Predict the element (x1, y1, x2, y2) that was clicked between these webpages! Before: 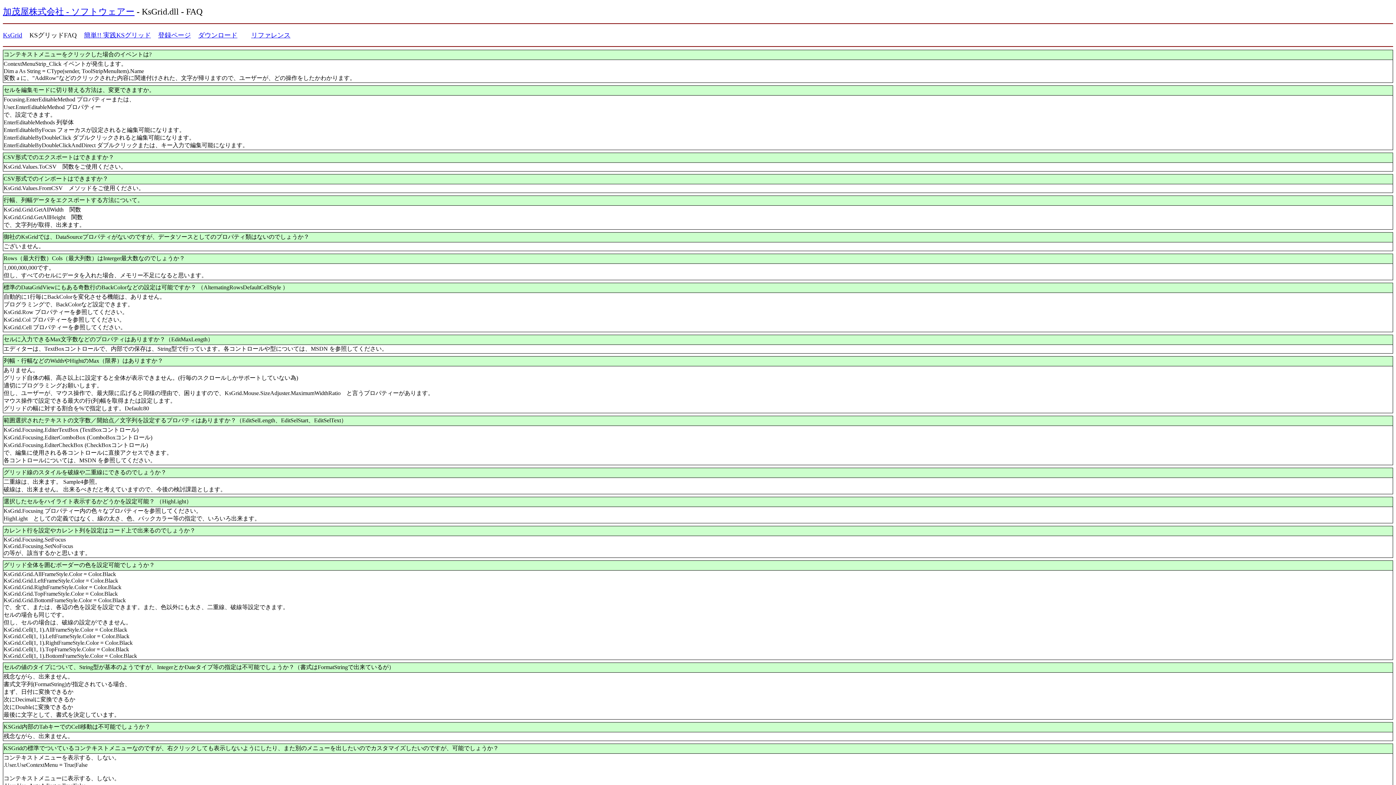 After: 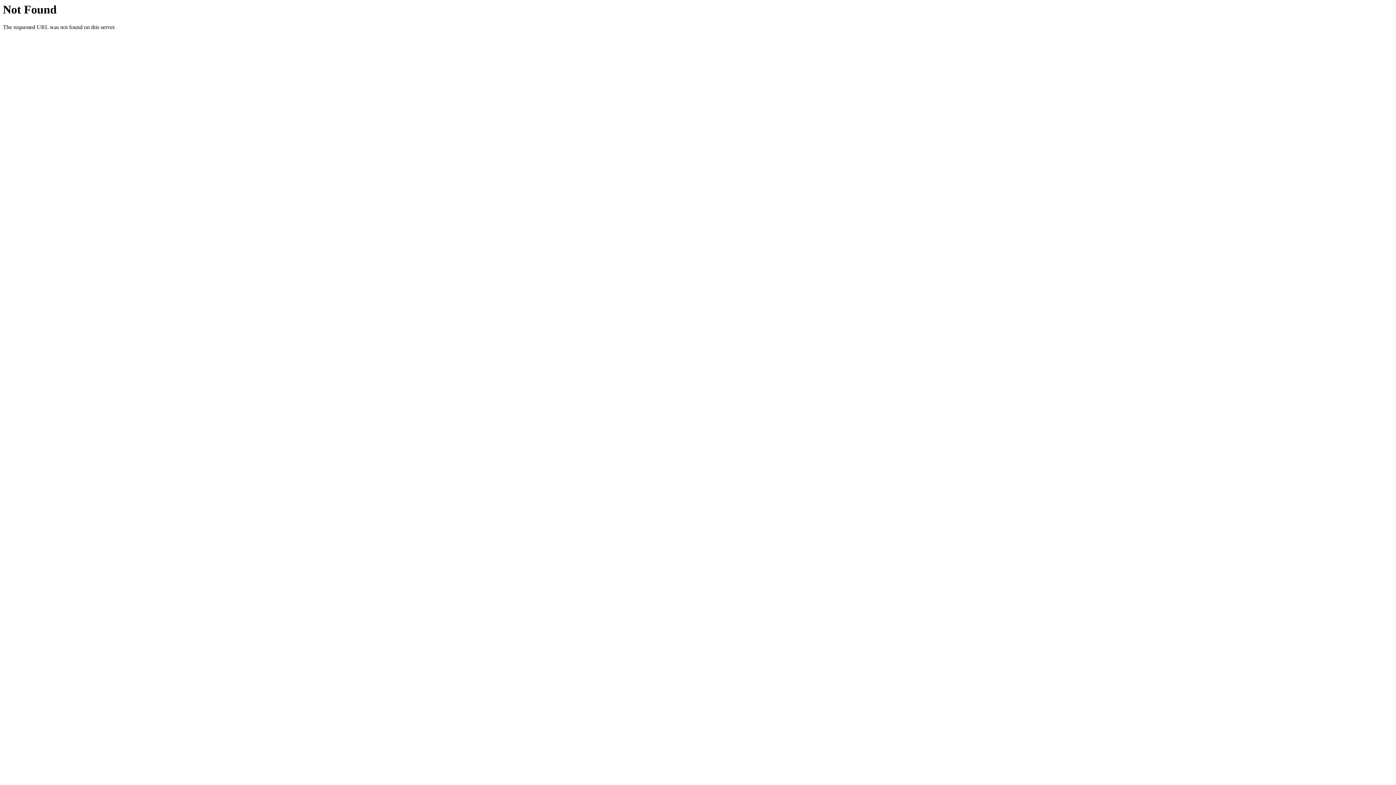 Action: bbox: (2, 6, 134, 16) label: 加茂屋株式会社 - ソフトウェアー